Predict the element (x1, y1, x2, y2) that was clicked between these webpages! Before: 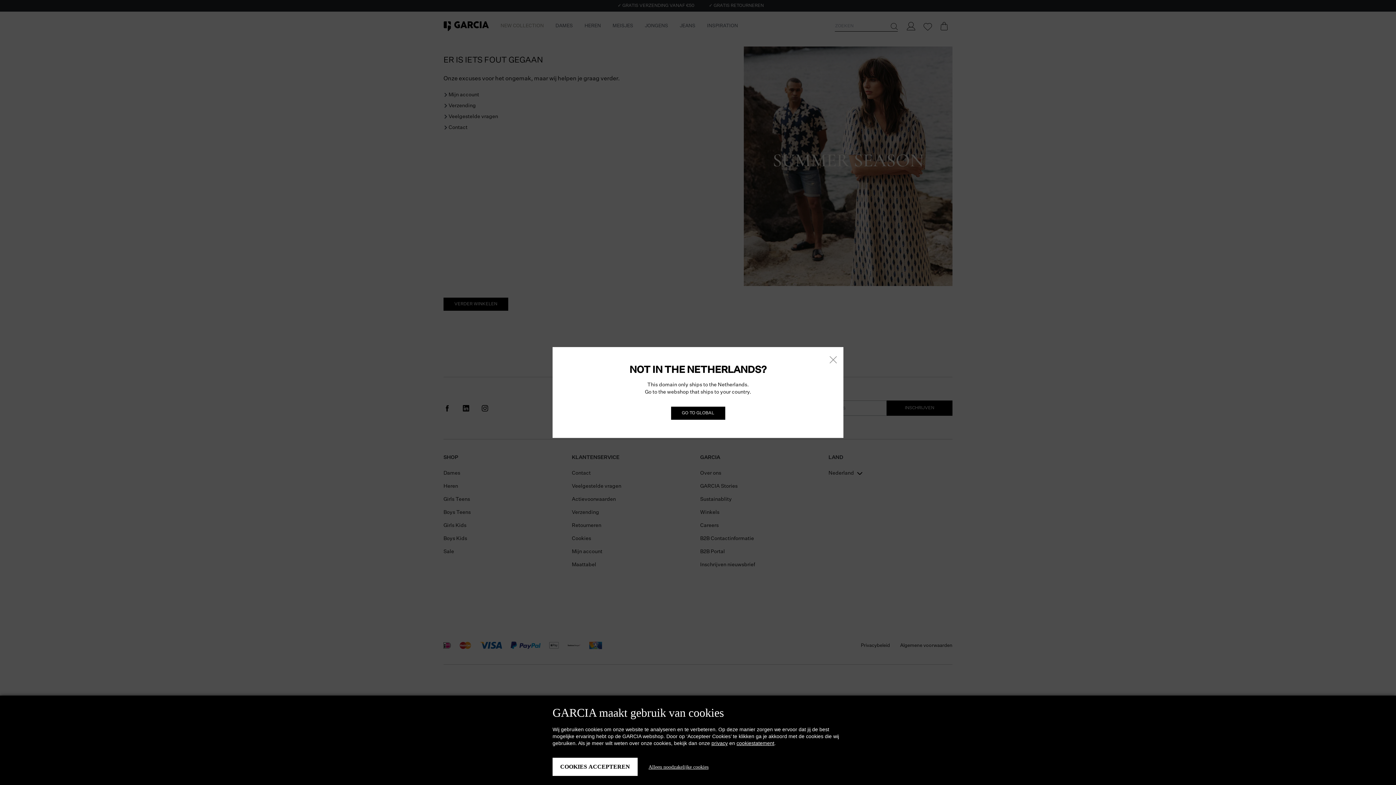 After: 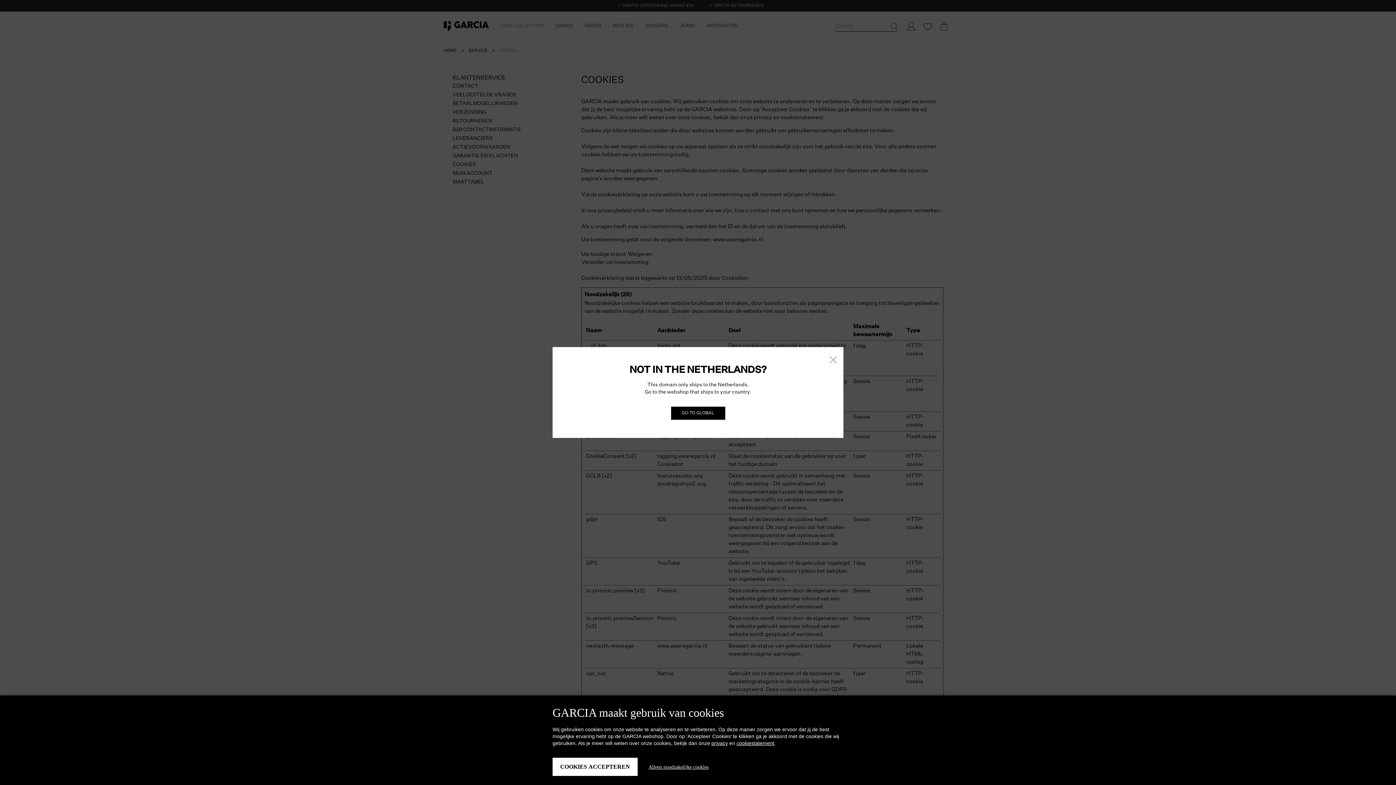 Action: label: cookiestatement bbox: (736, 740, 774, 746)